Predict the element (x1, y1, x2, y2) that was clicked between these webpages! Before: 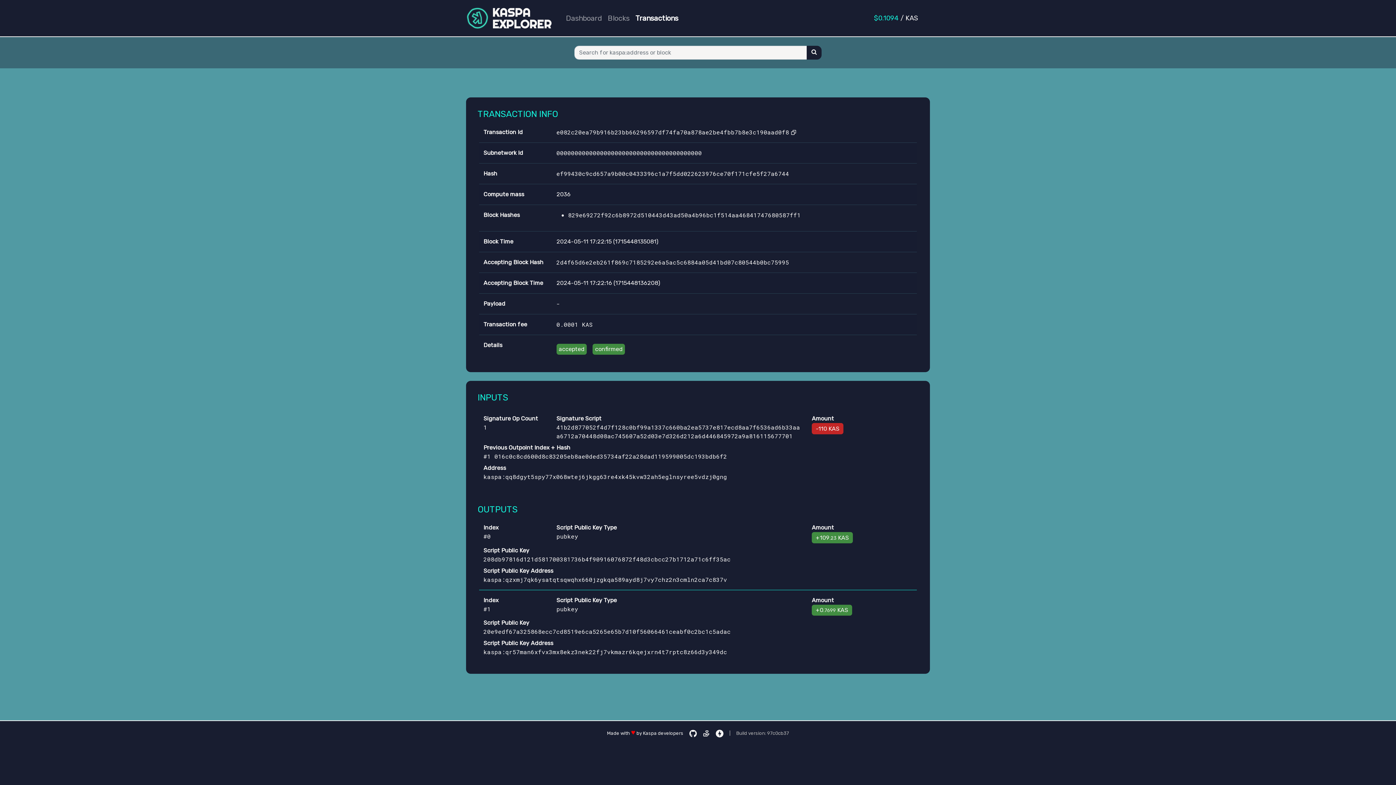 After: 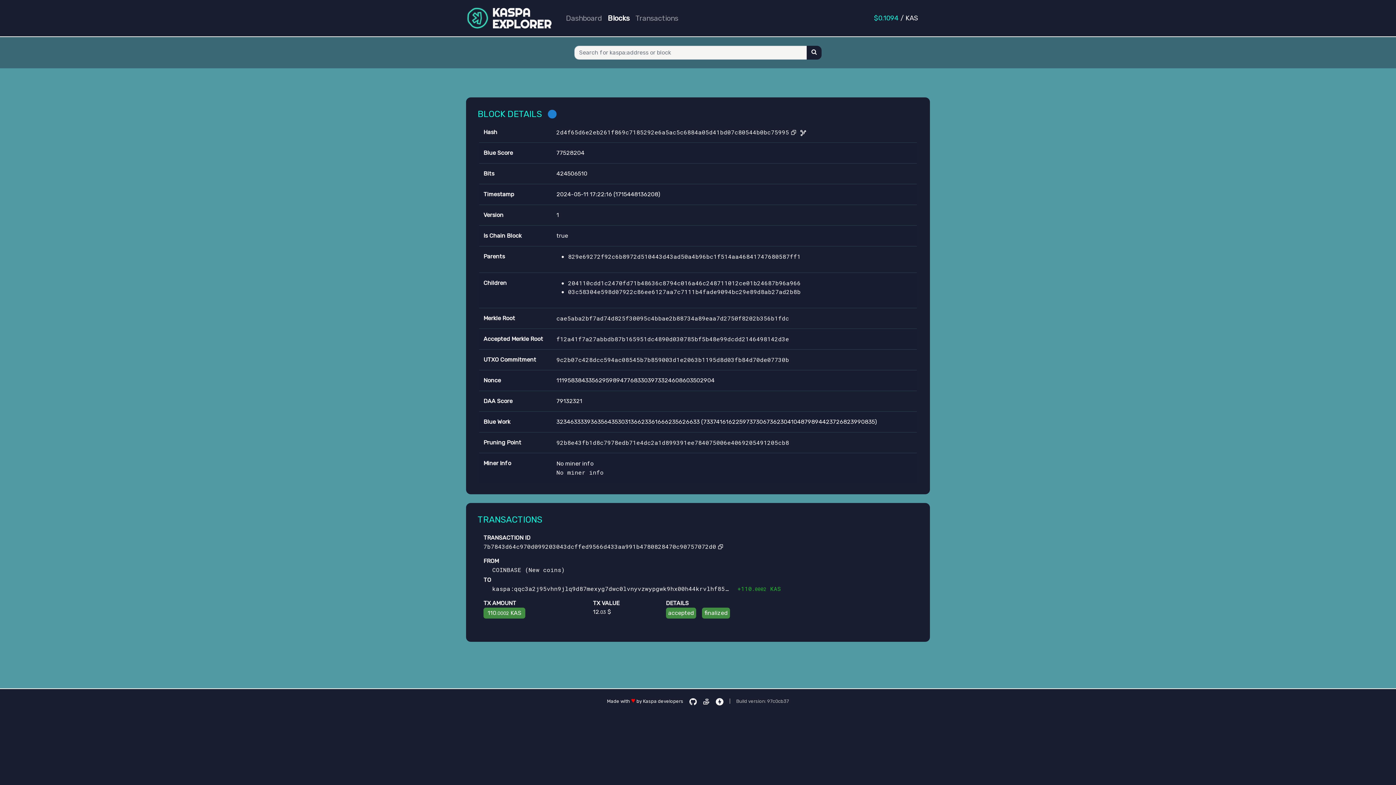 Action: bbox: (556, 258, 789, 266) label: 2d4f65d6e2eb261f869c7185292e6a5ac5c6884a05d41bd07c80544b0bc75995